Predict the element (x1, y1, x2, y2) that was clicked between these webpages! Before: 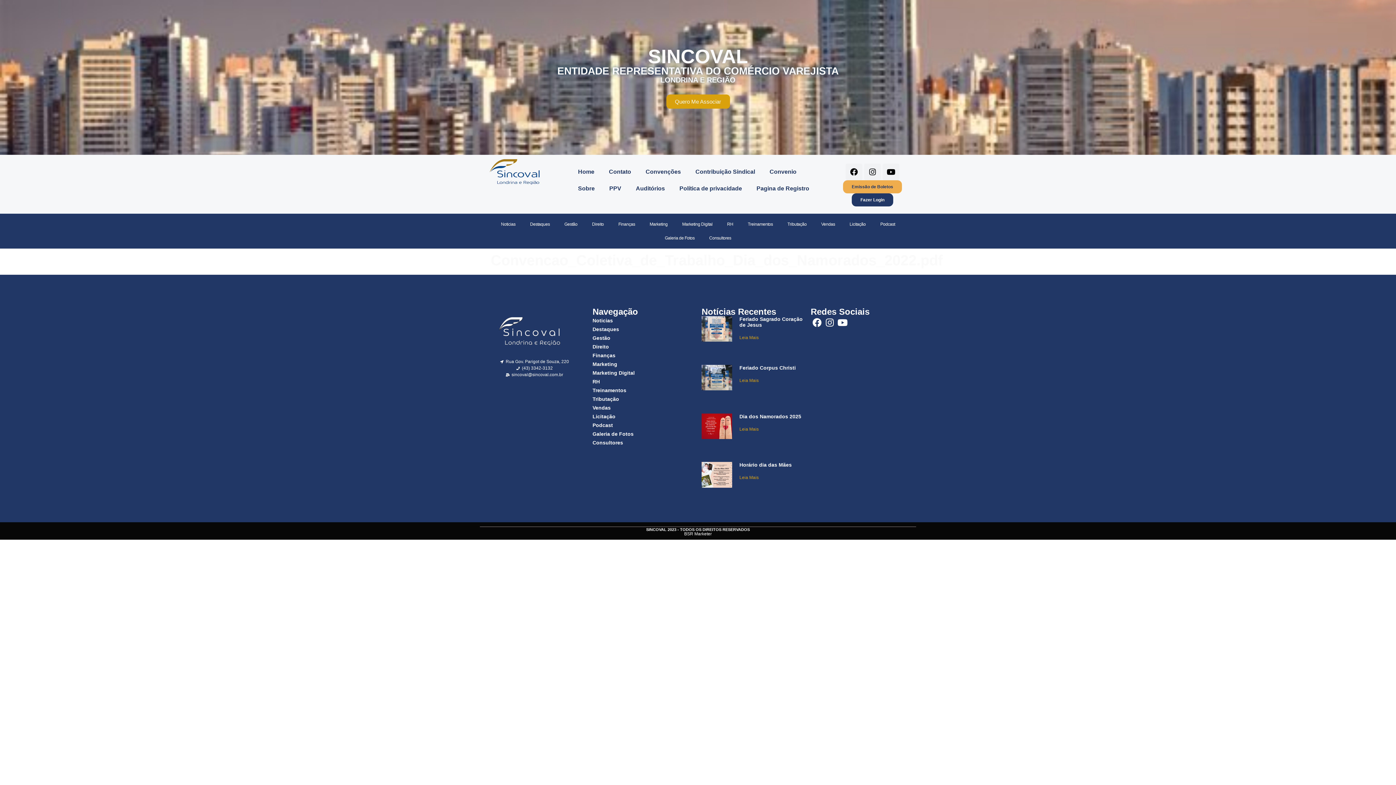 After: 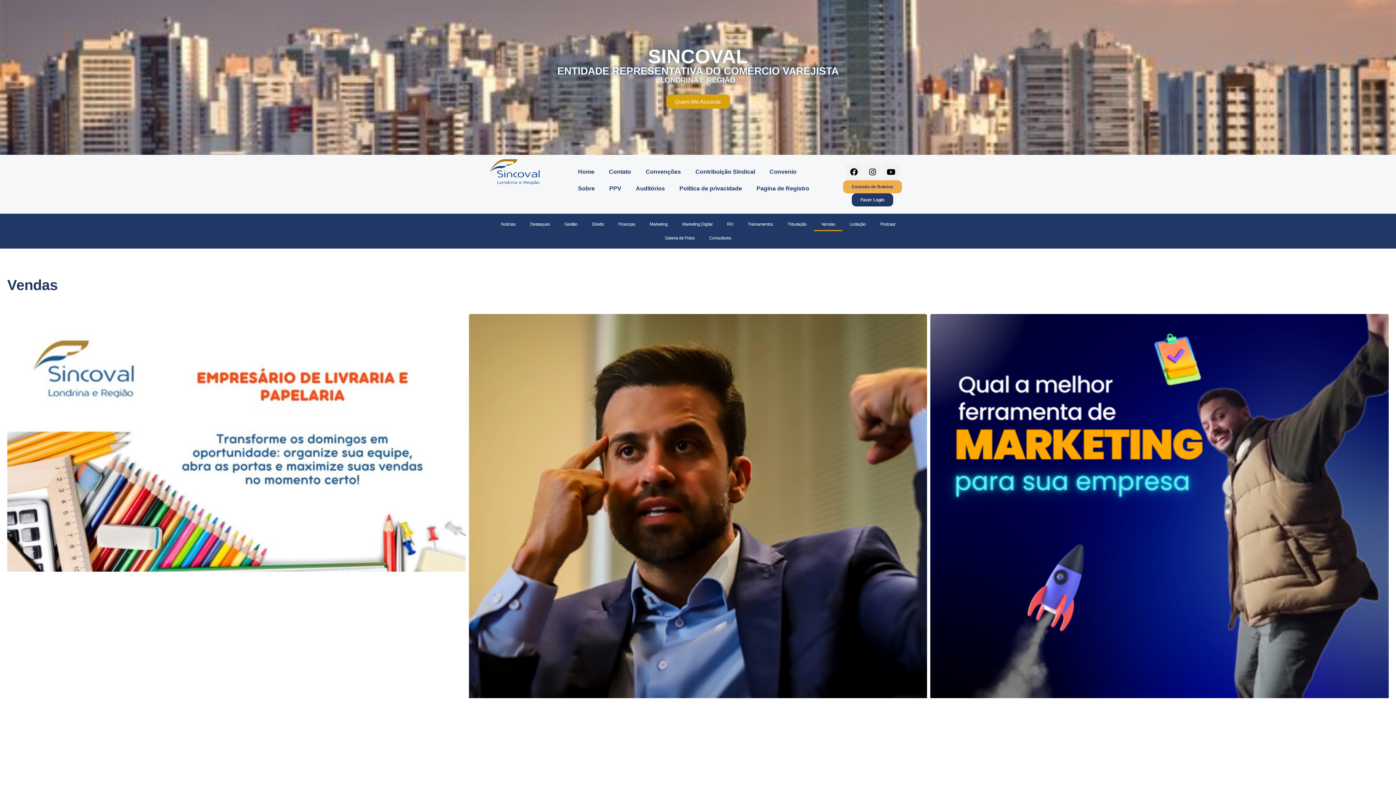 Action: label: Vendas bbox: (592, 403, 694, 412)